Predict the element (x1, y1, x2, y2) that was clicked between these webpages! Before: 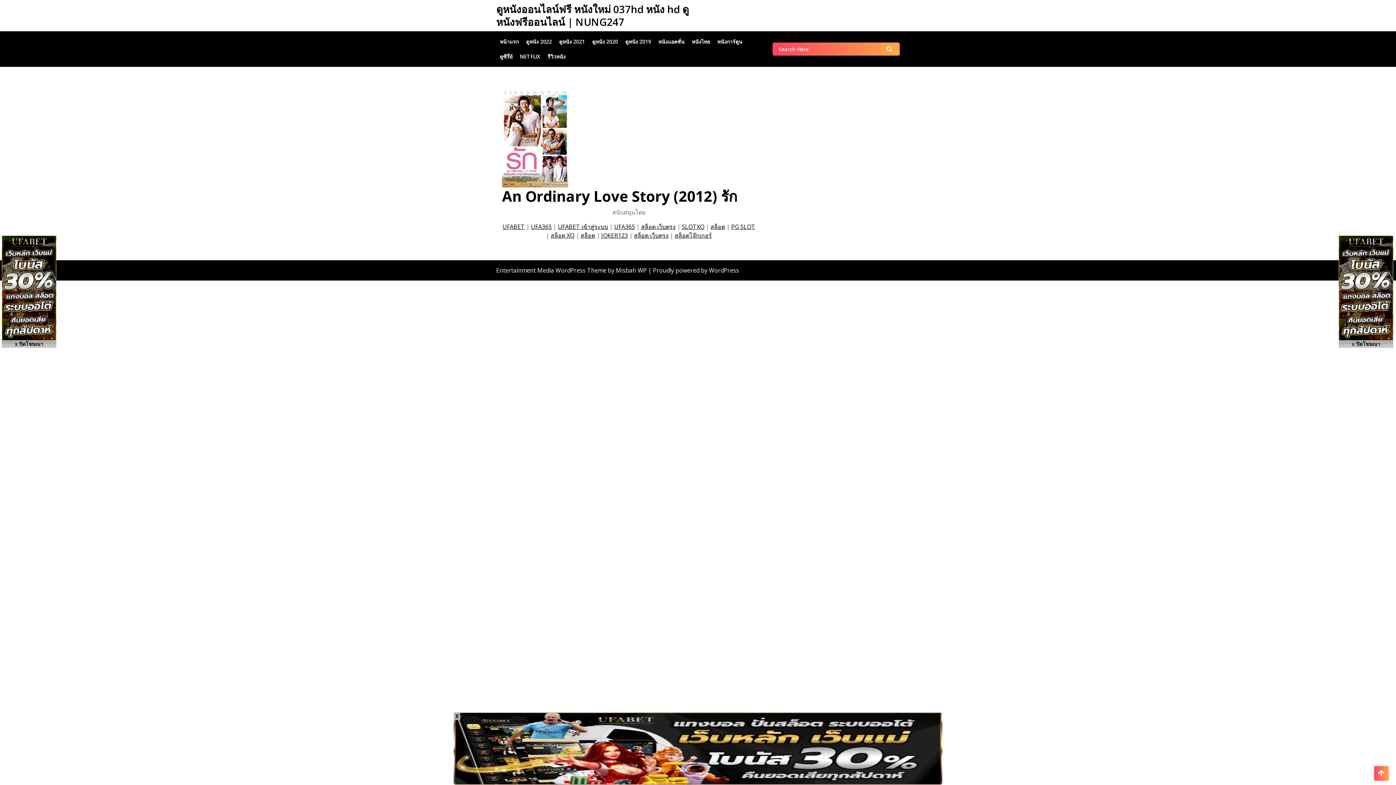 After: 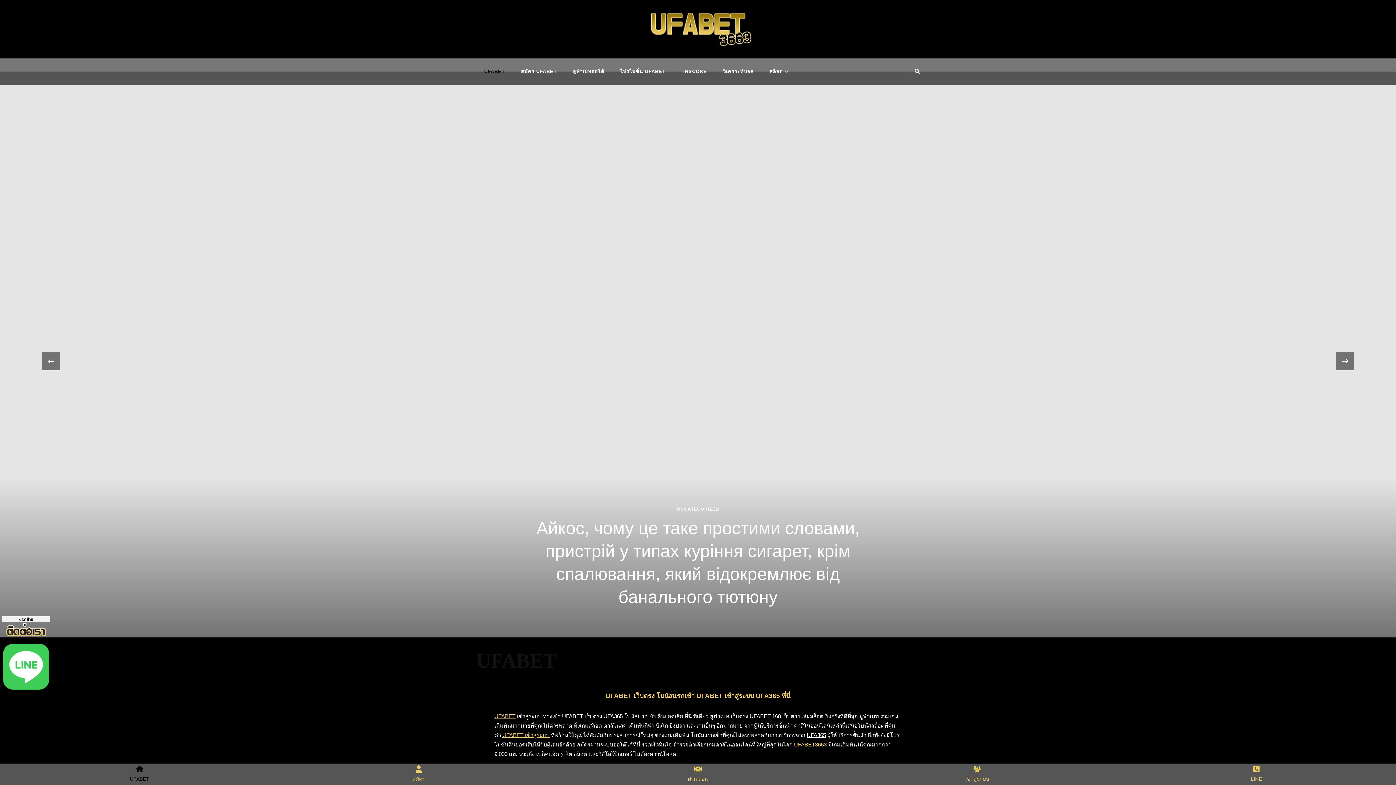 Action: bbox: (614, 222, 635, 230) label: UFA365